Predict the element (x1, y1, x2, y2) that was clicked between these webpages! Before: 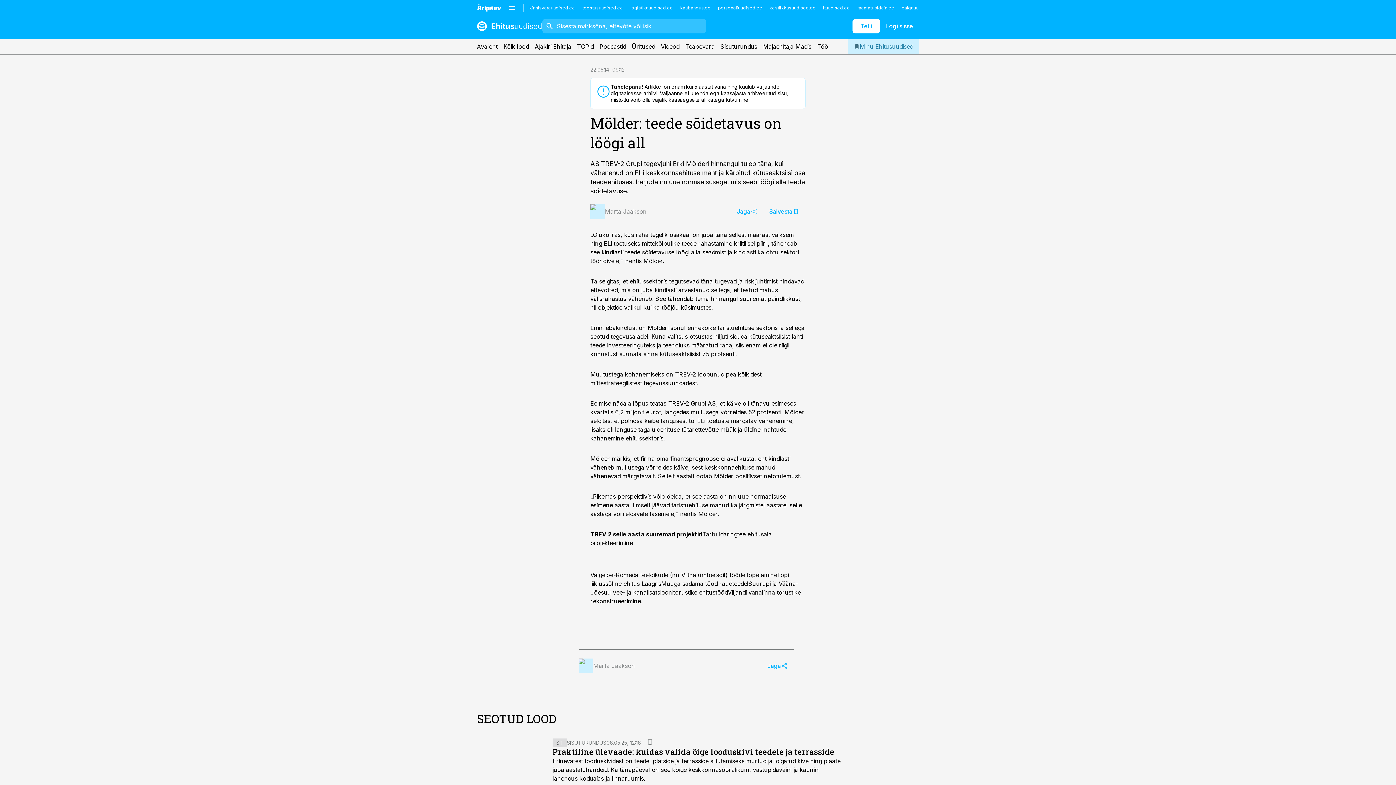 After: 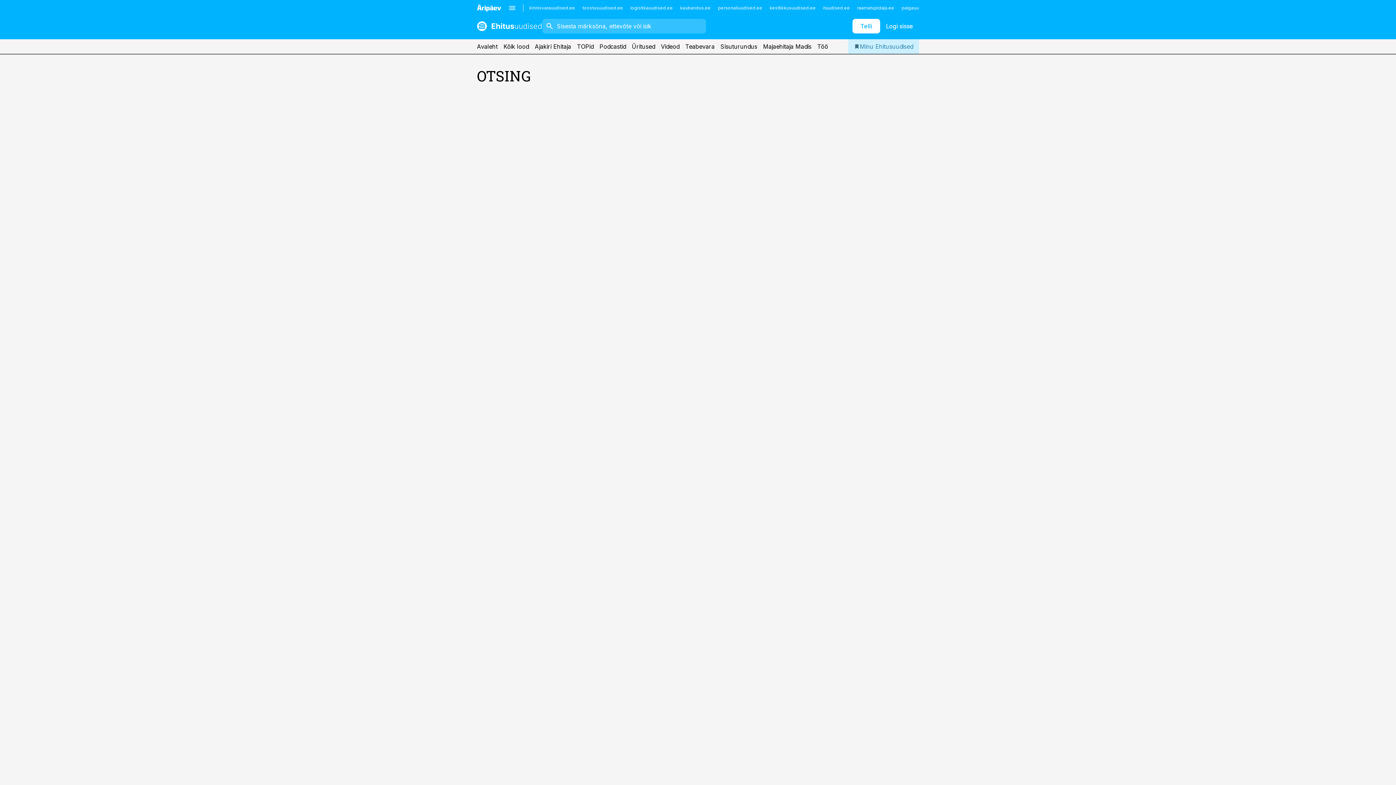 Action: label: Kõik lood bbox: (503, 39, 529, 53)